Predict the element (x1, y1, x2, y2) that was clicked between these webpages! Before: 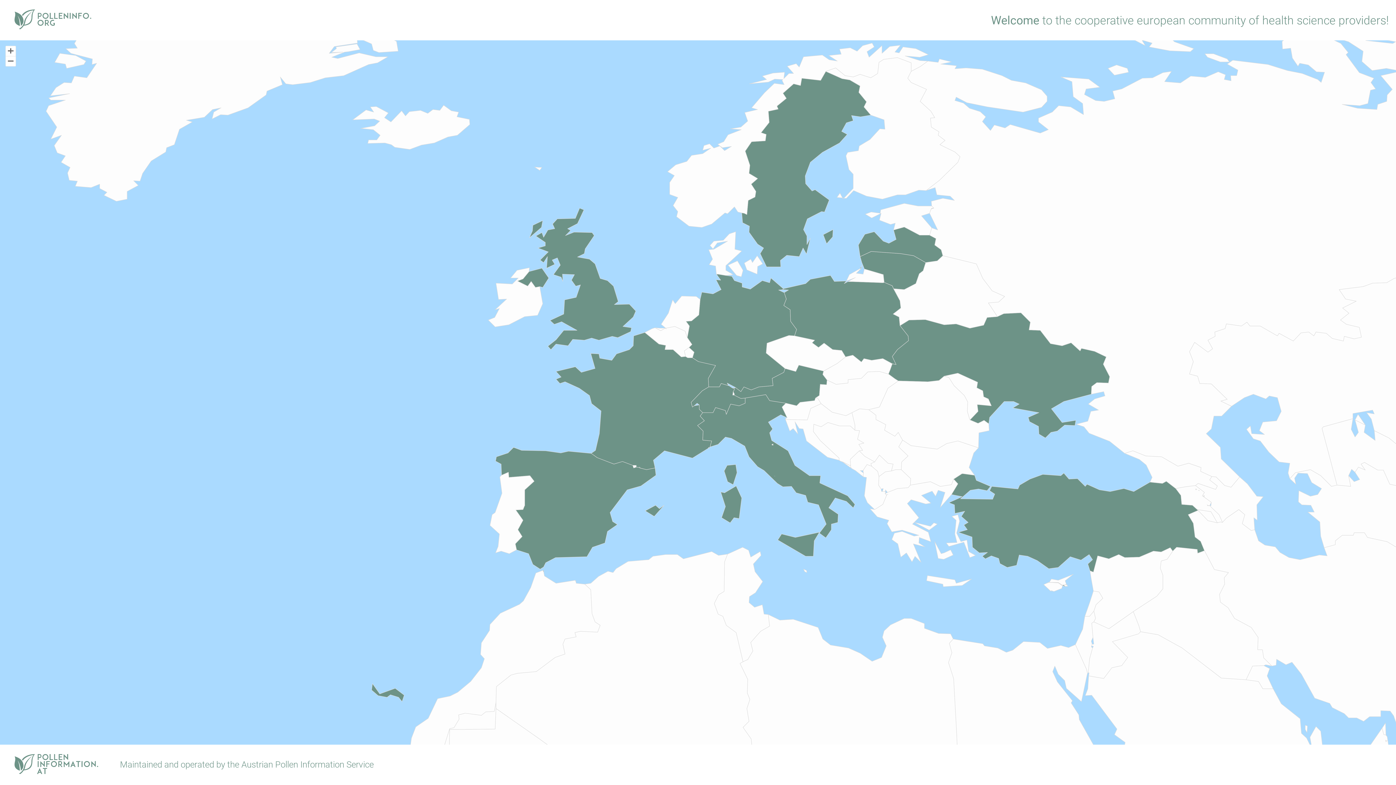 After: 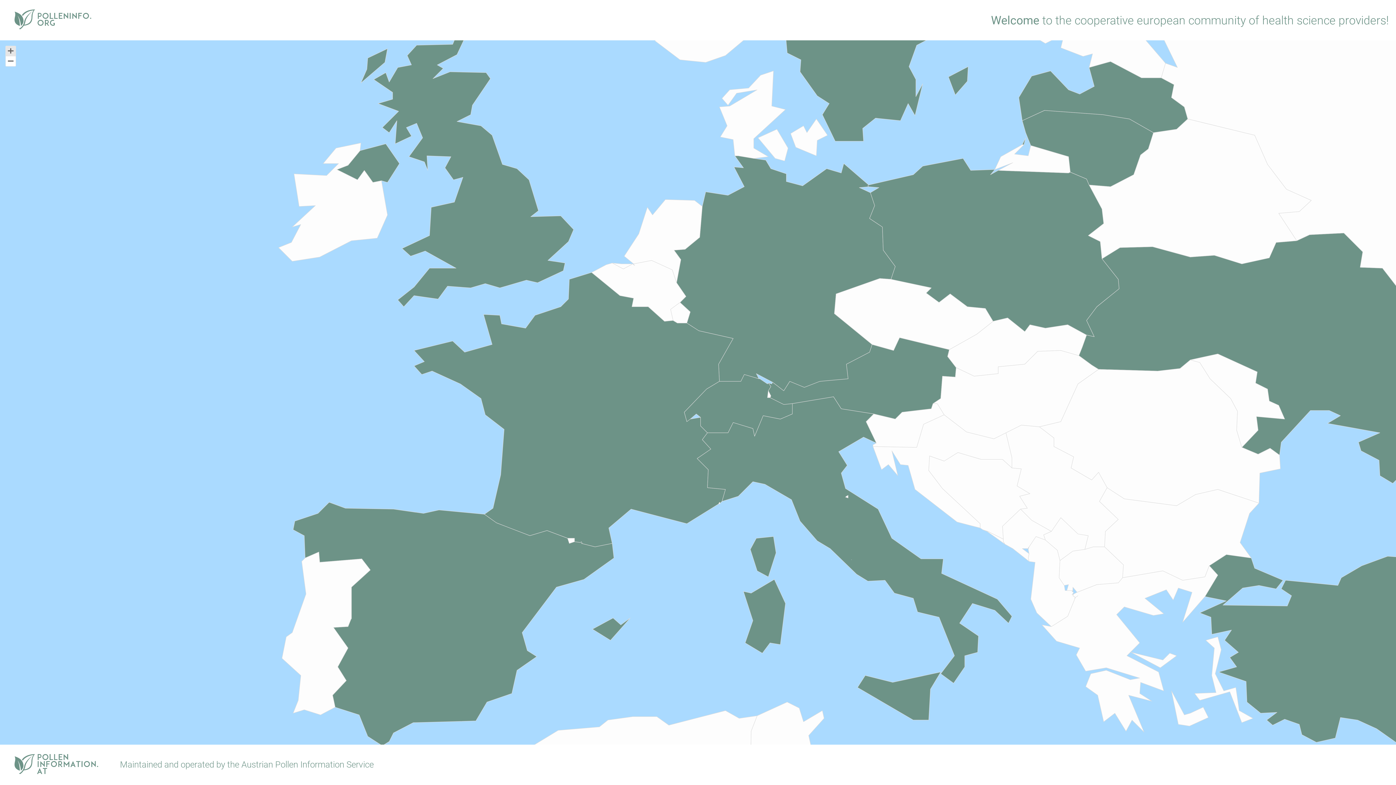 Action: bbox: (5, 46, 15, 56) label: Zoom chart